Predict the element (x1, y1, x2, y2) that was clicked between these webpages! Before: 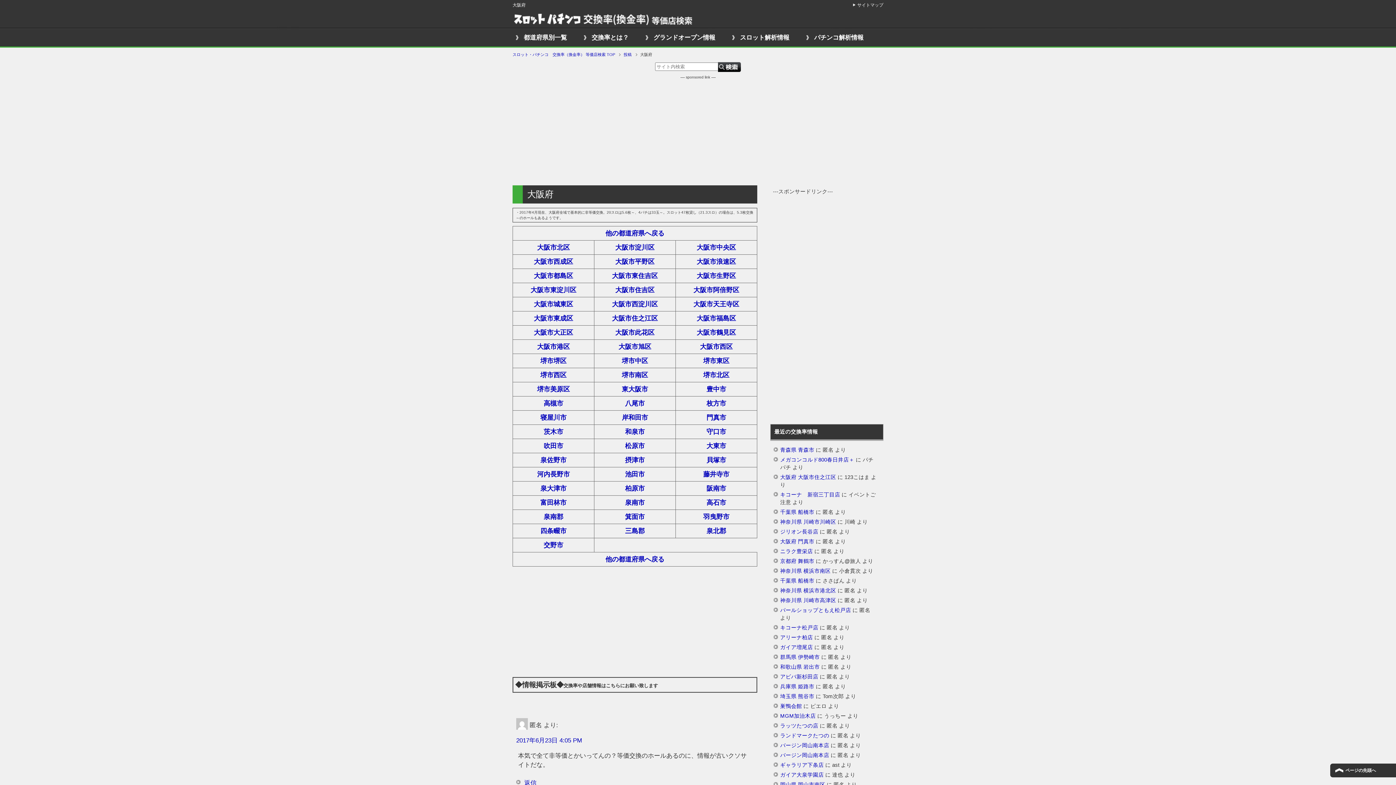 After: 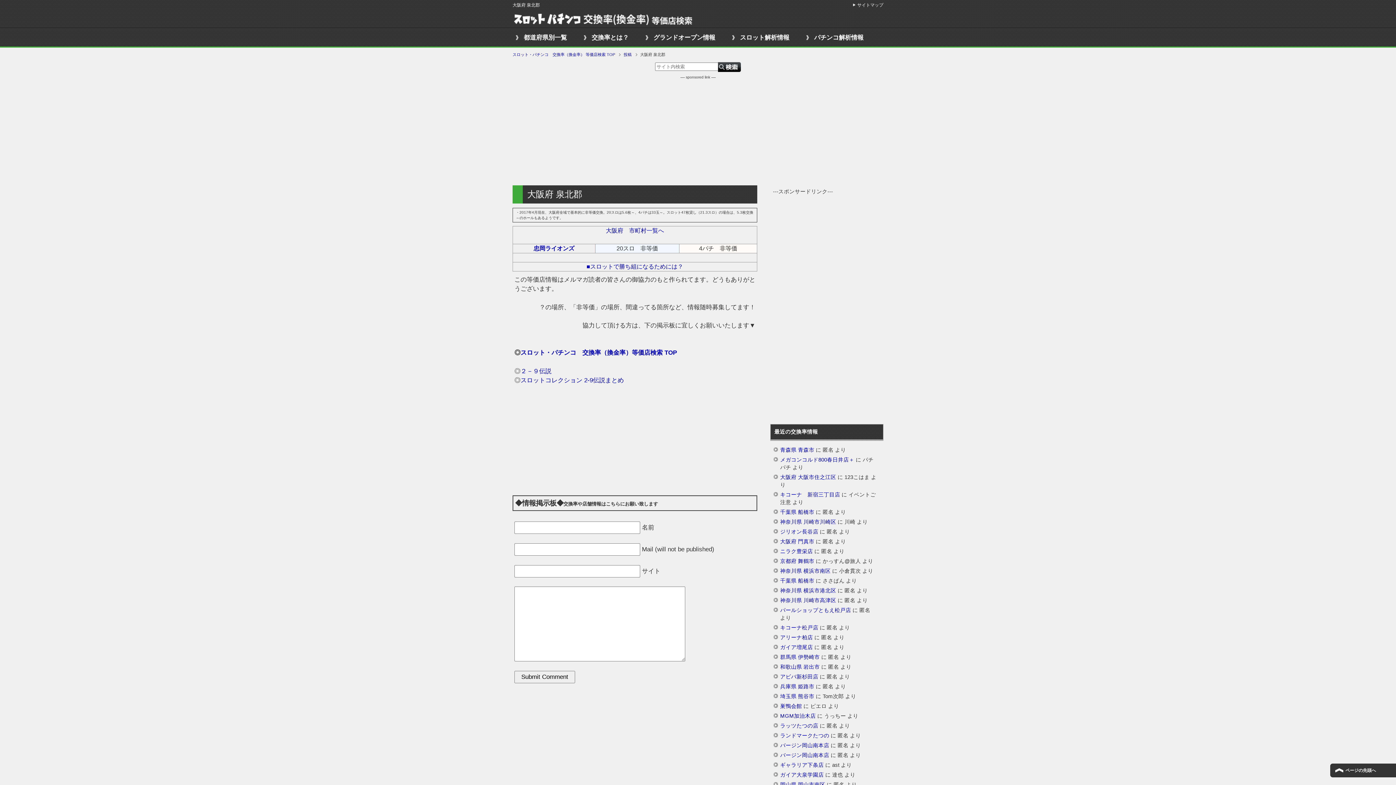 Action: bbox: (676, 524, 757, 538) label: 泉北郡